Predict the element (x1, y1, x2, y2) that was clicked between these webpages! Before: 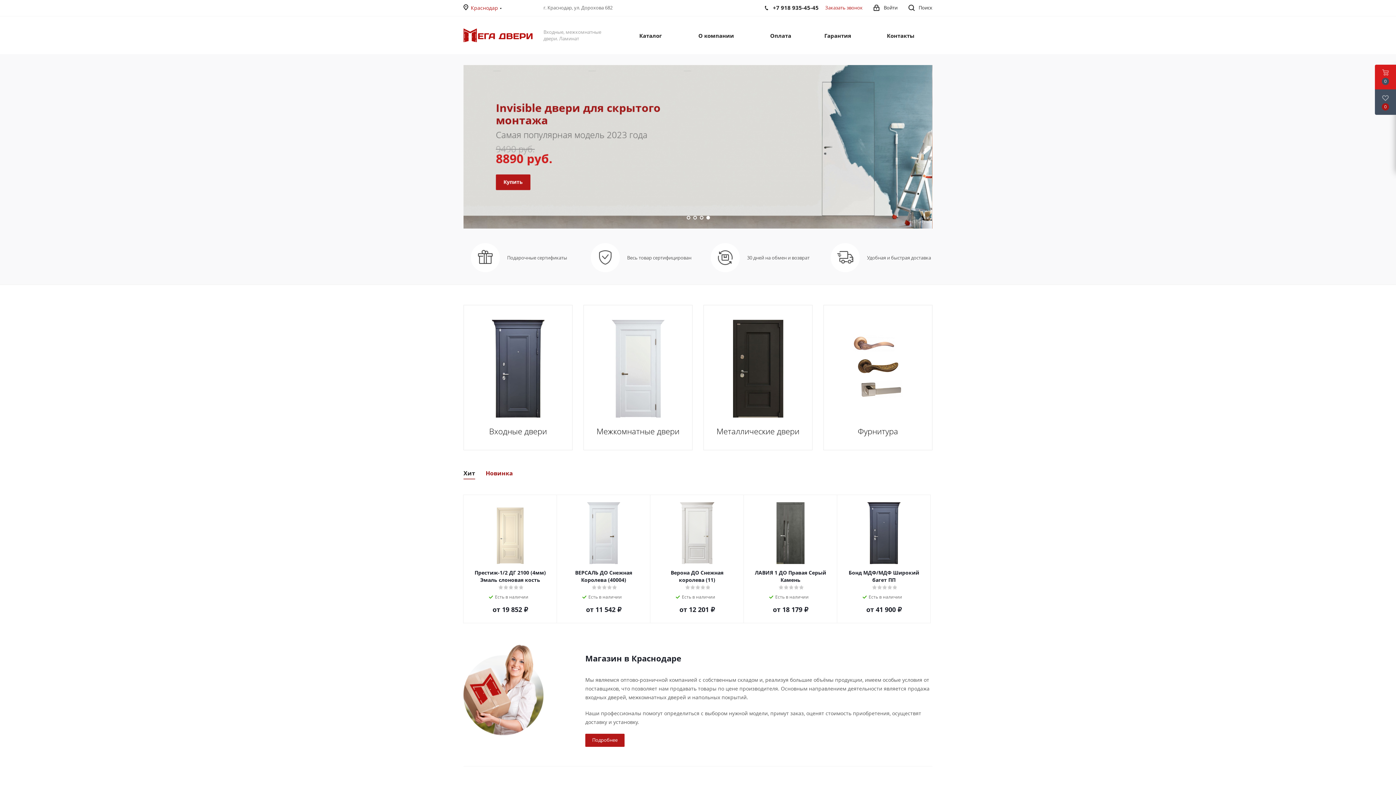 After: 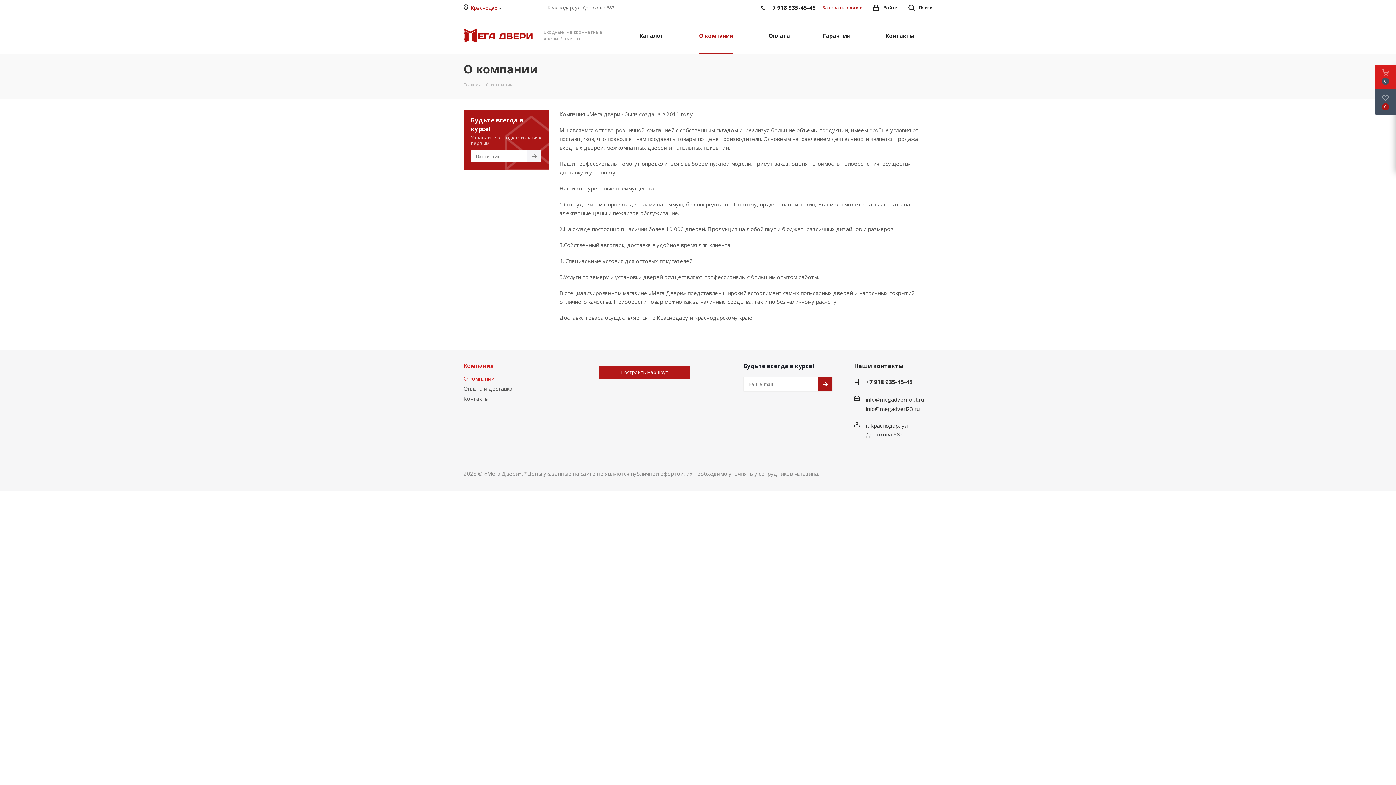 Action: bbox: (694, 16, 738, 54) label: О компании